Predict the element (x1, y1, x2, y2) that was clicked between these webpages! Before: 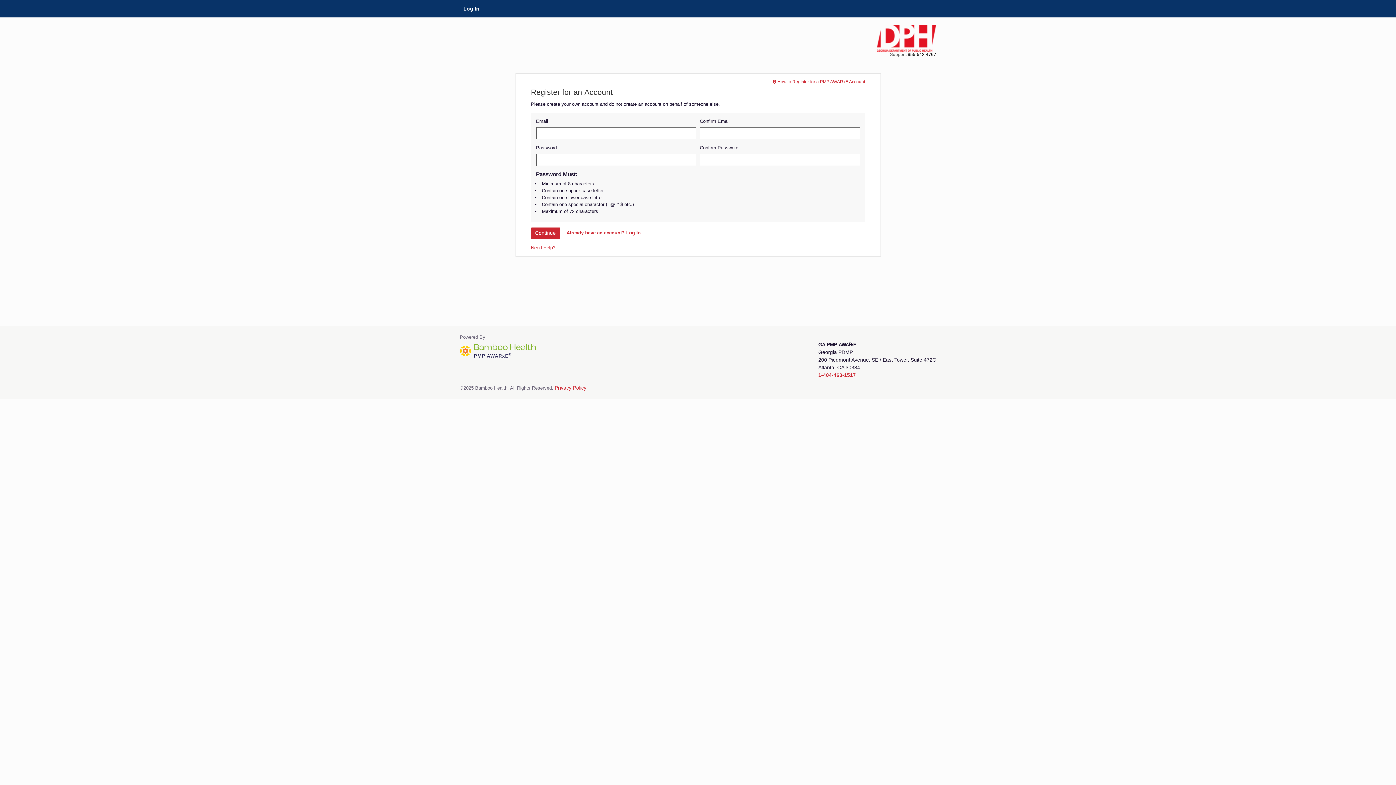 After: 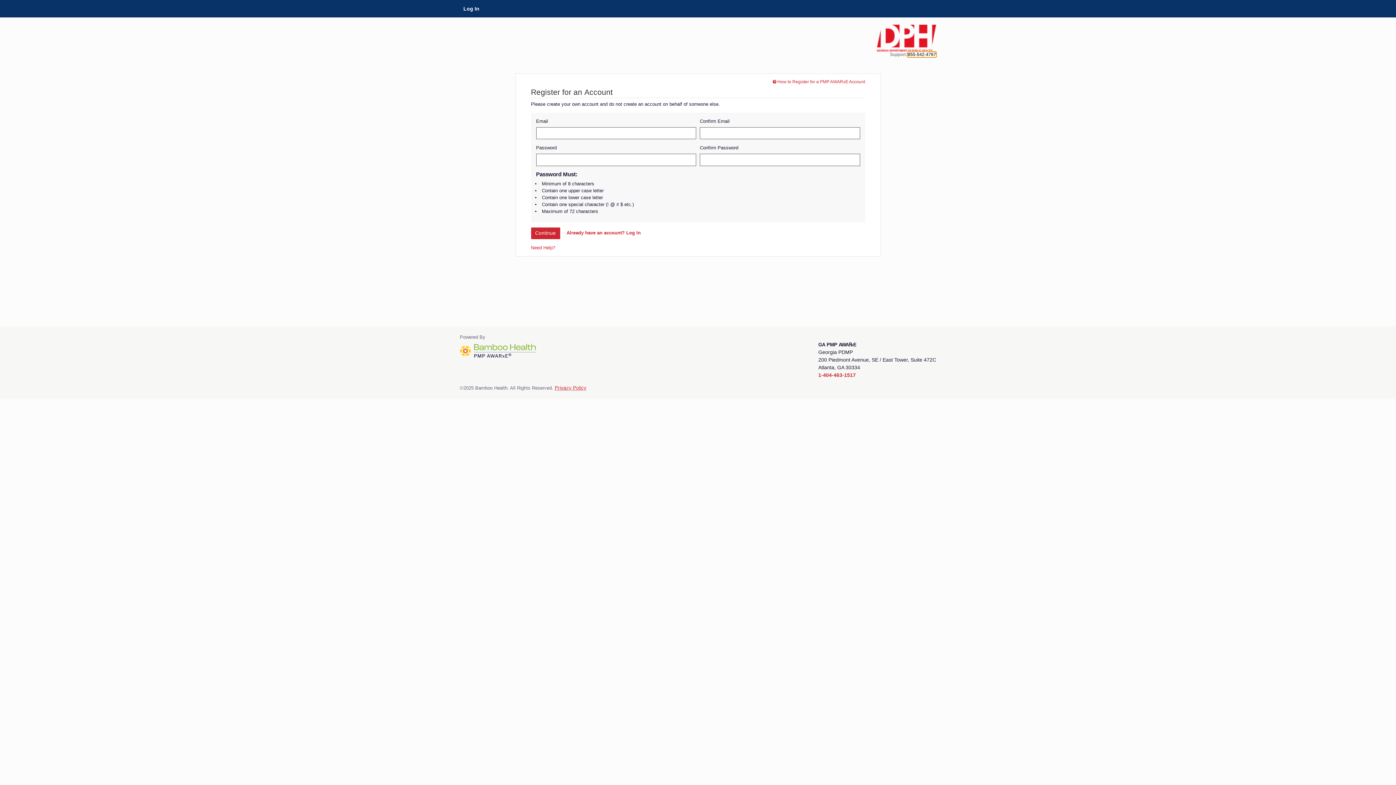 Action: label: 855-542-4767 bbox: (908, 52, 936, 57)